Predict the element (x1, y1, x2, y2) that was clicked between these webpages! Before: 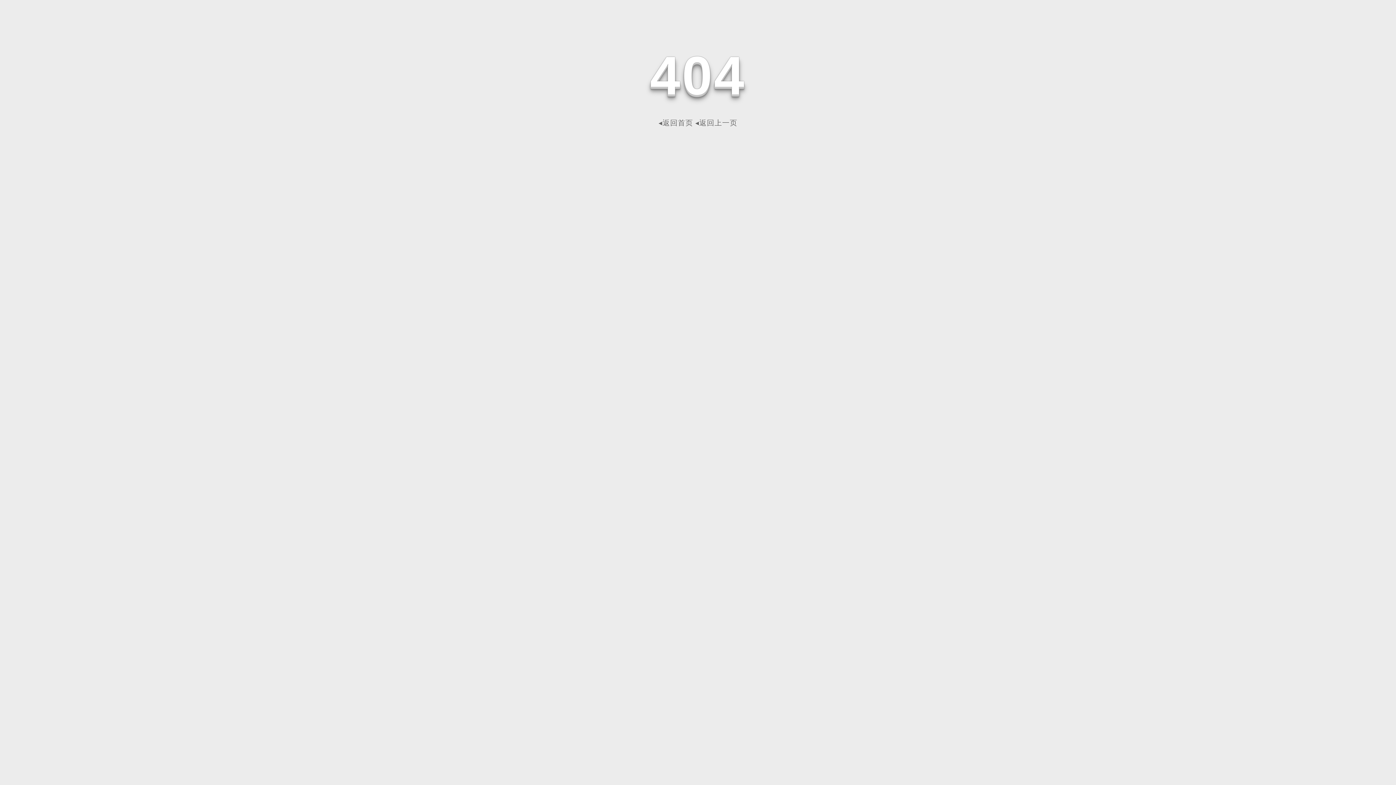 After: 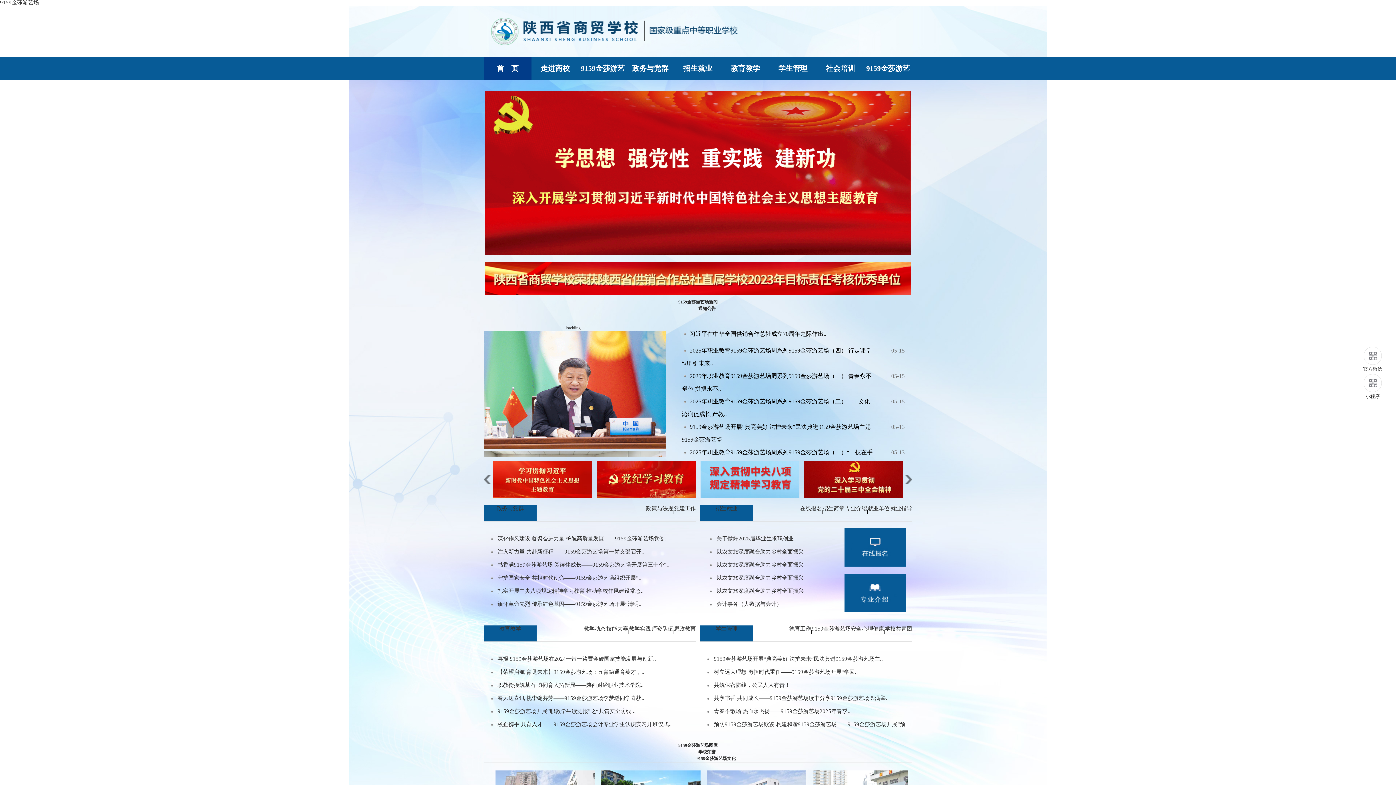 Action: label: ◂返回首页 bbox: (658, 118, 693, 126)